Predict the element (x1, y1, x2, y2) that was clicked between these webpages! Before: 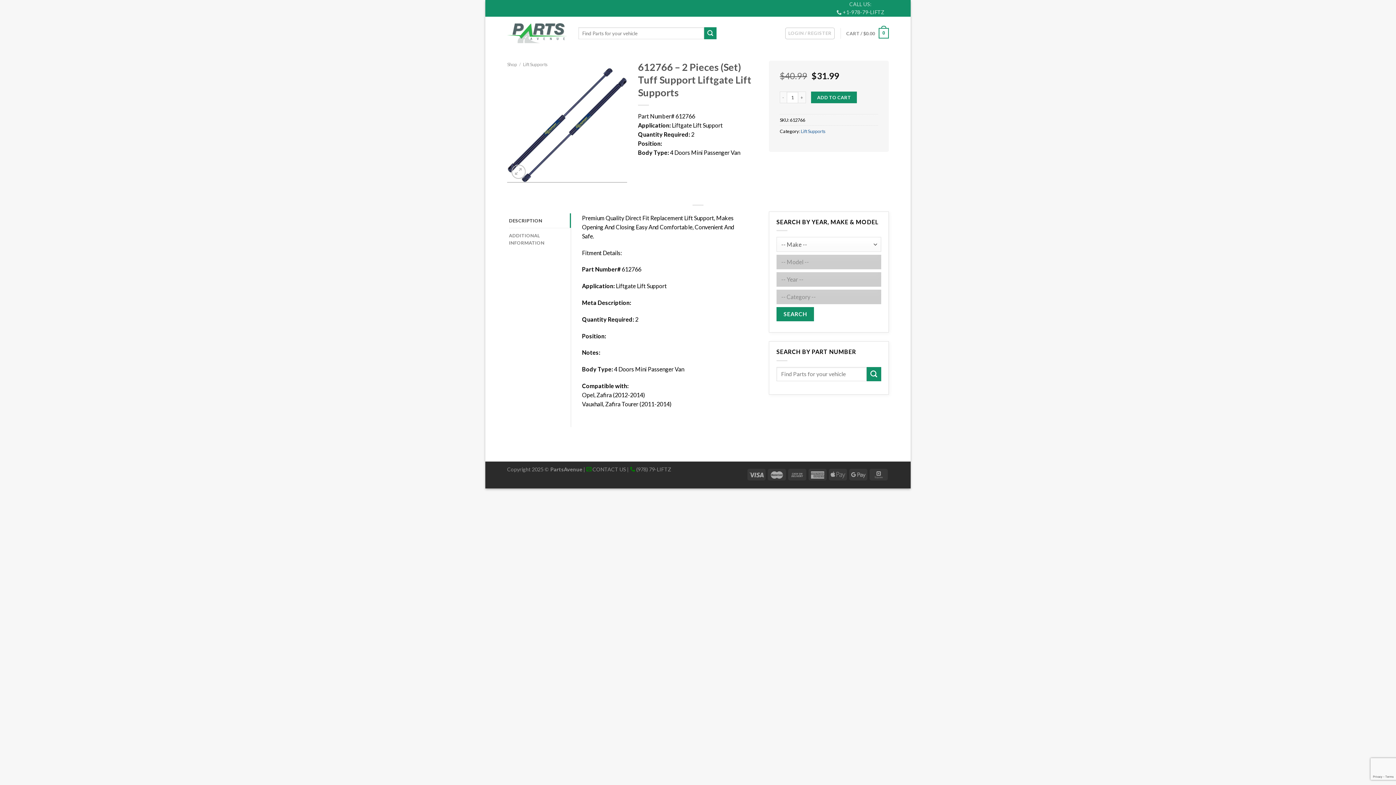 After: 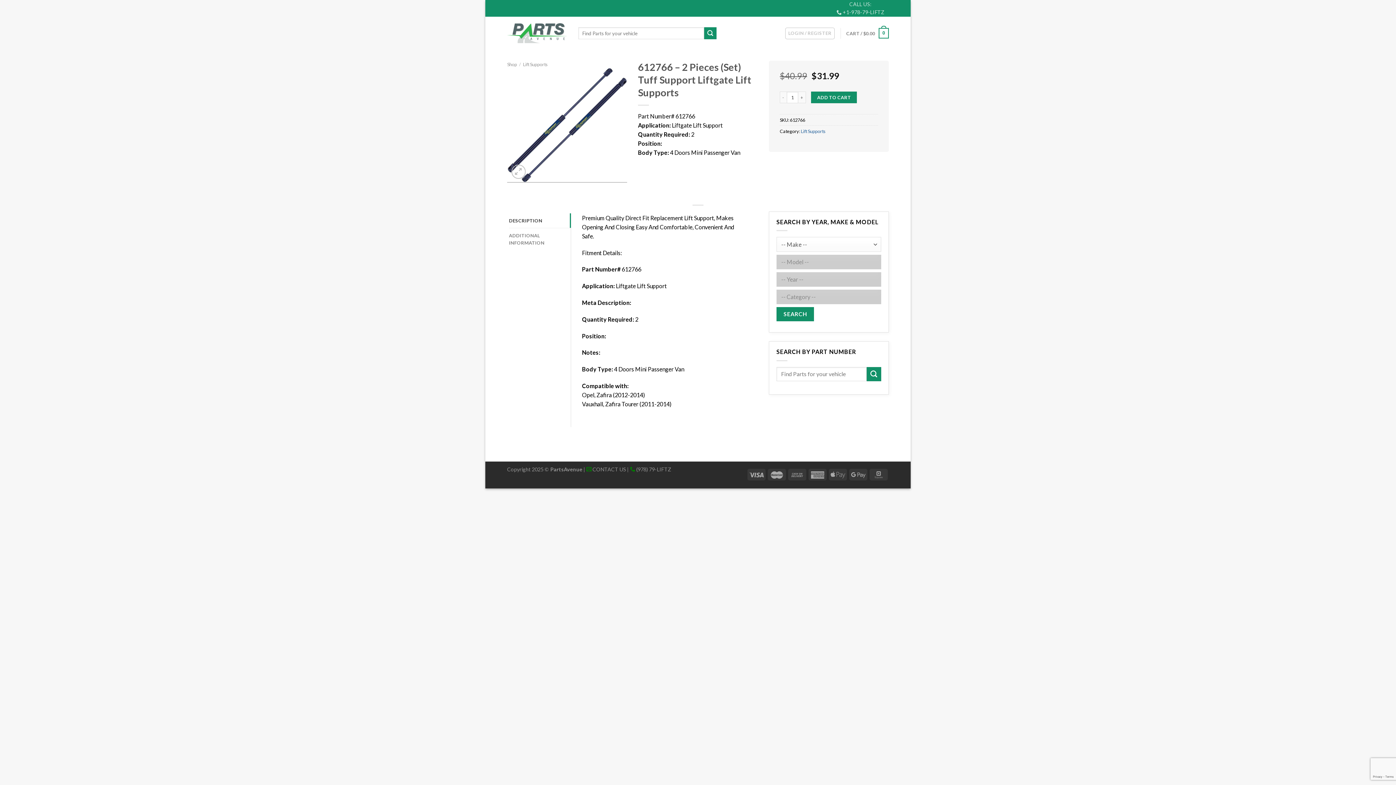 Action: bbox: (509, 213, 570, 227) label: DESCRIPTION